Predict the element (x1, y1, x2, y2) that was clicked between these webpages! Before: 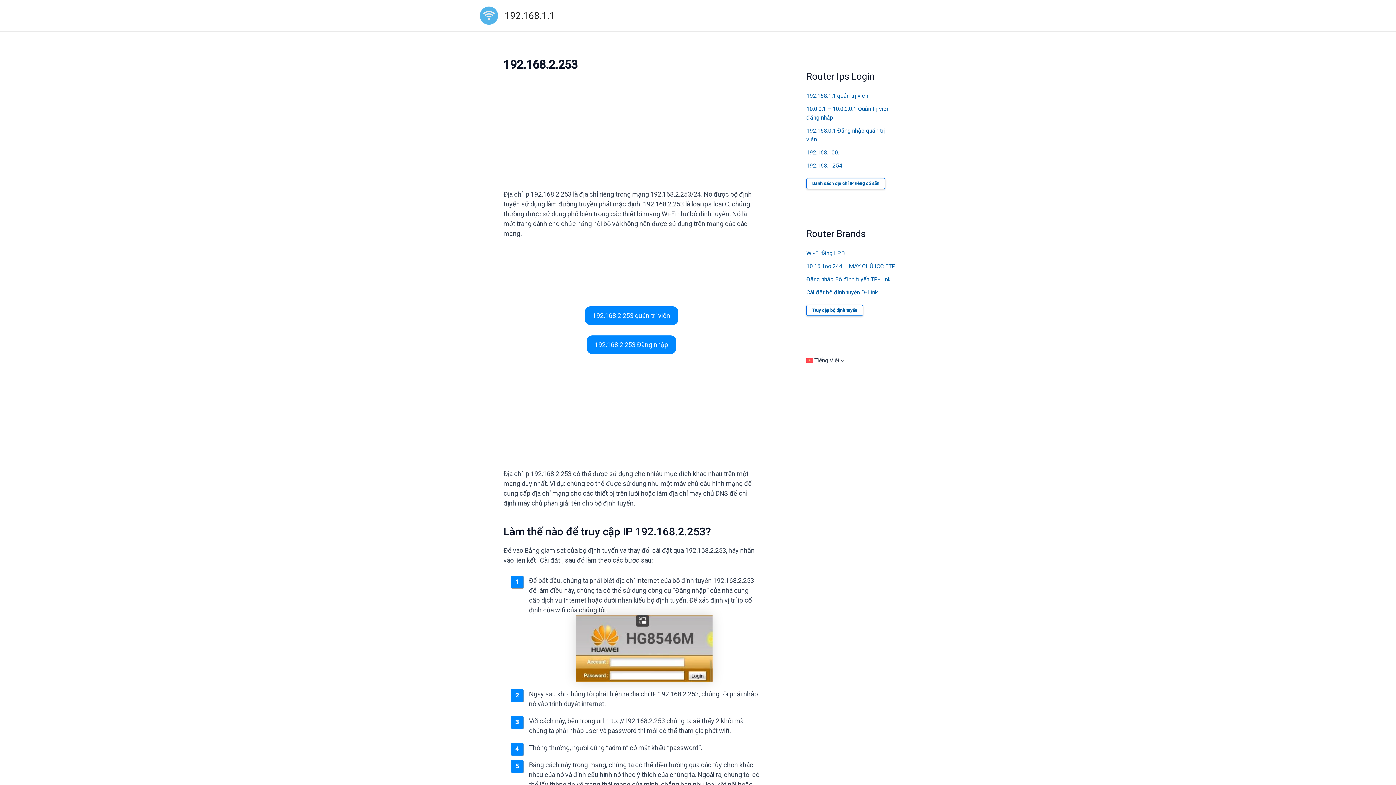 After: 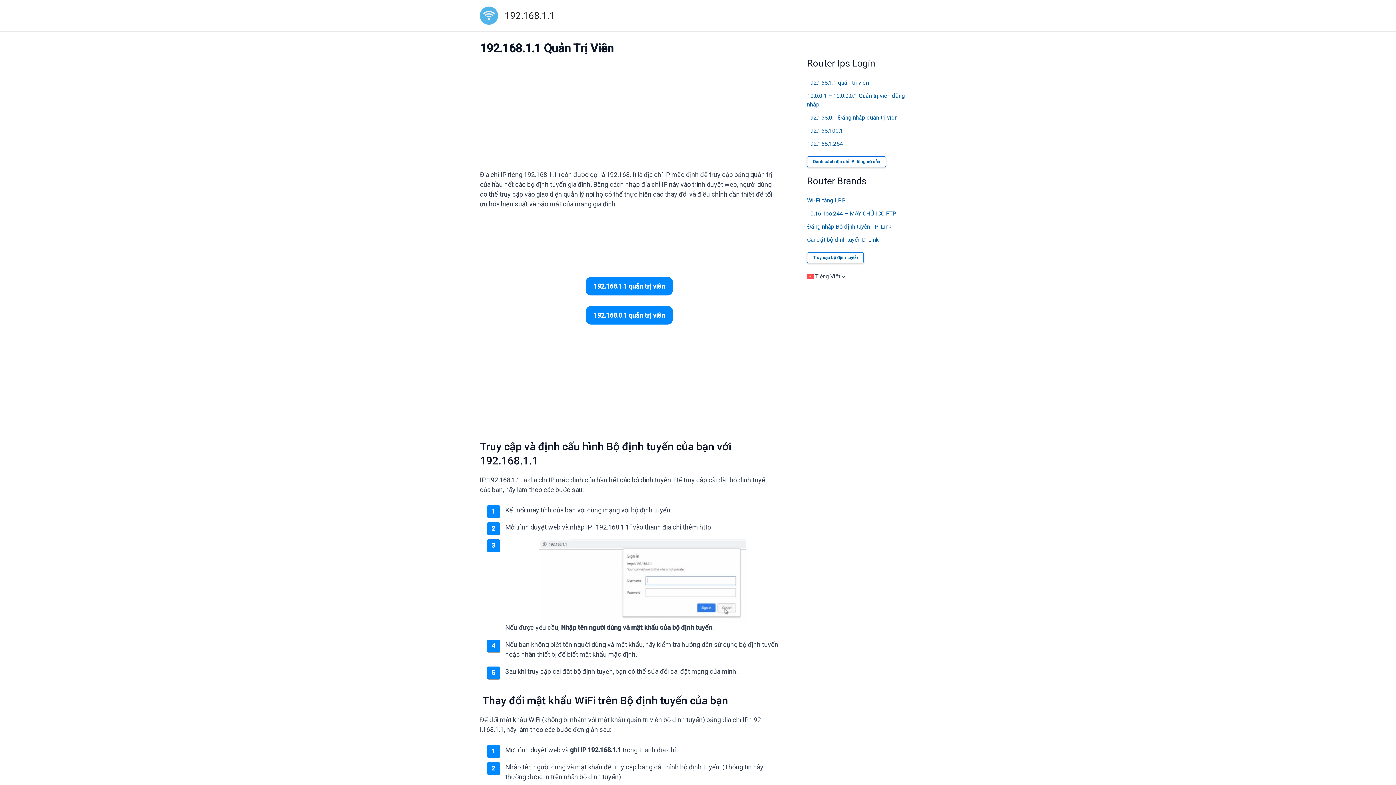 Action: bbox: (480, 11, 498, 18)